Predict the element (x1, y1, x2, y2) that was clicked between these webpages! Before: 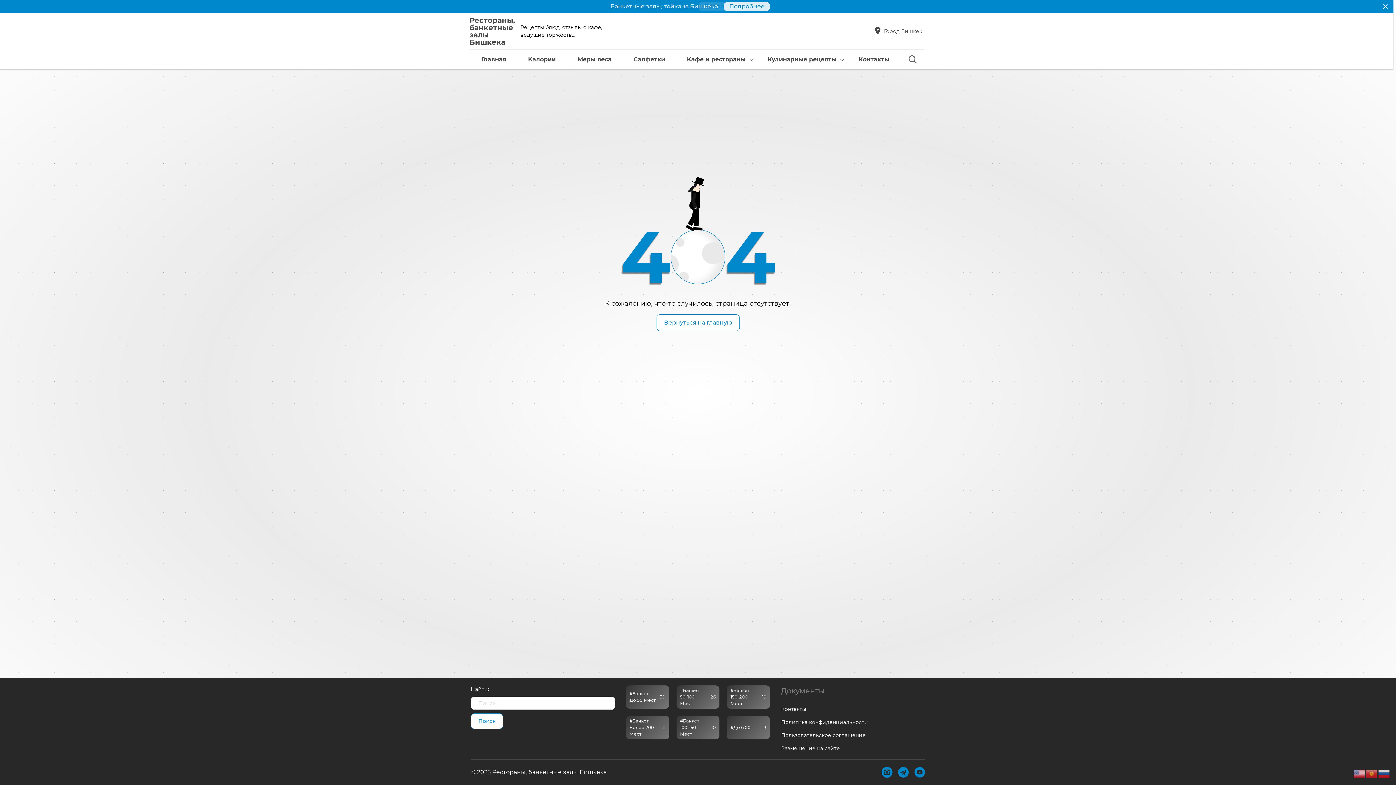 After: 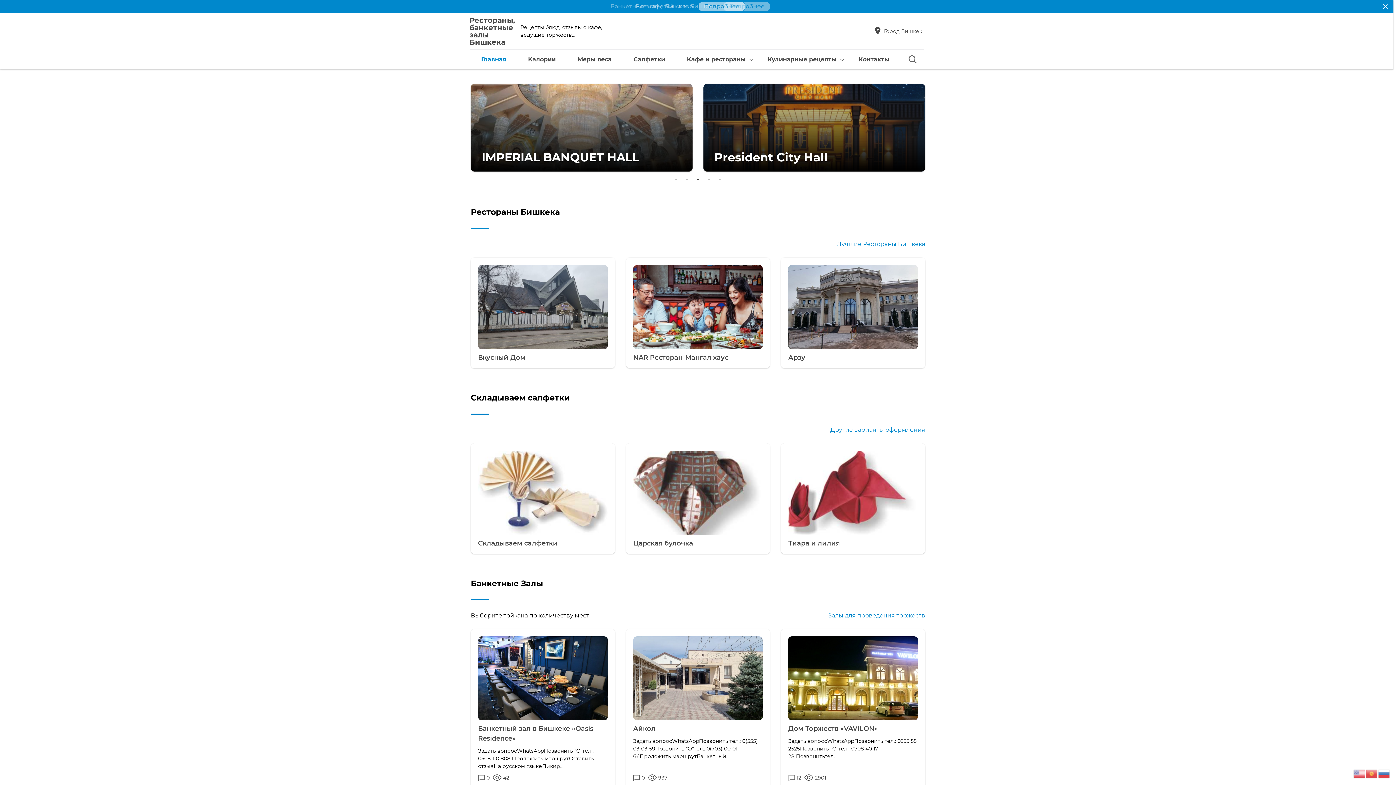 Action: bbox: (469, 16, 515, 45) label: Рестораны, банкетные залы Бишкека